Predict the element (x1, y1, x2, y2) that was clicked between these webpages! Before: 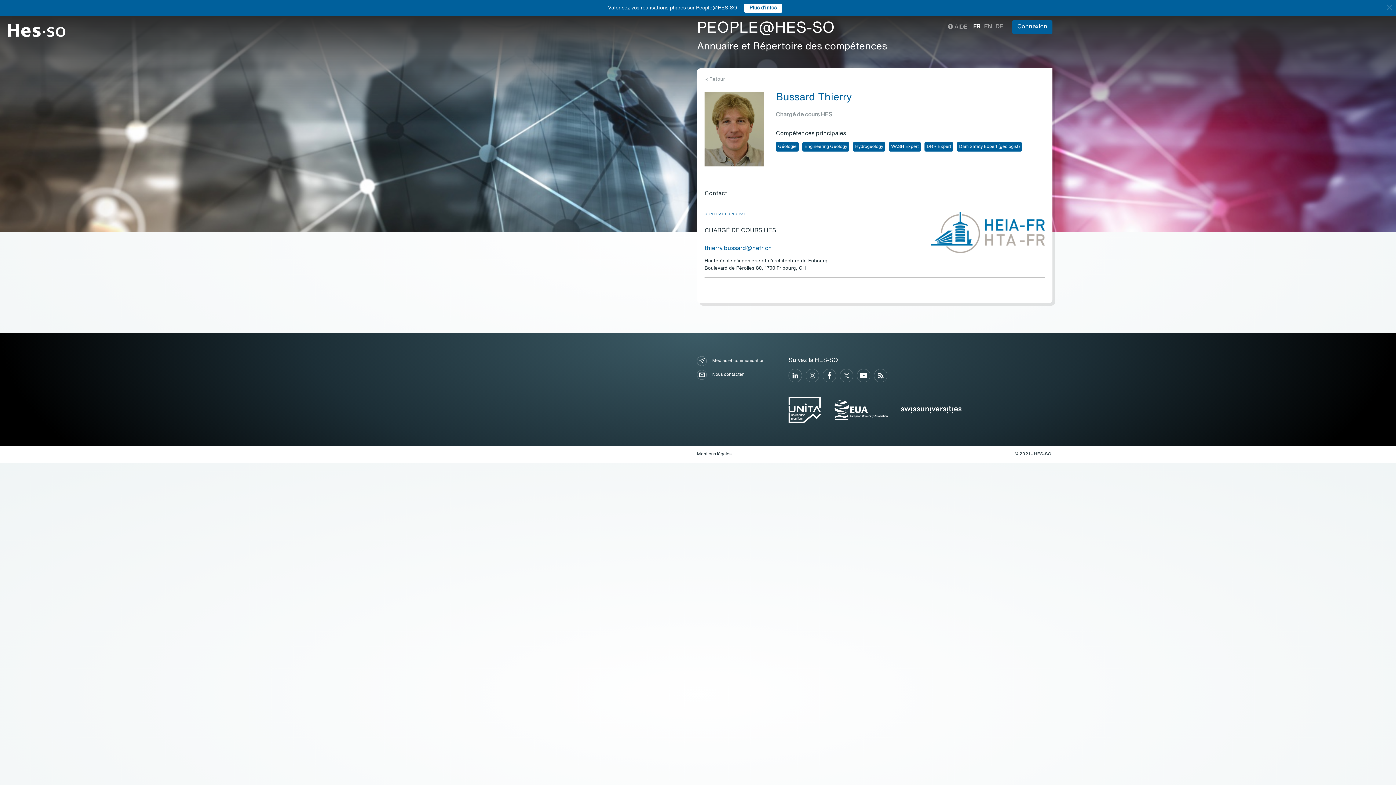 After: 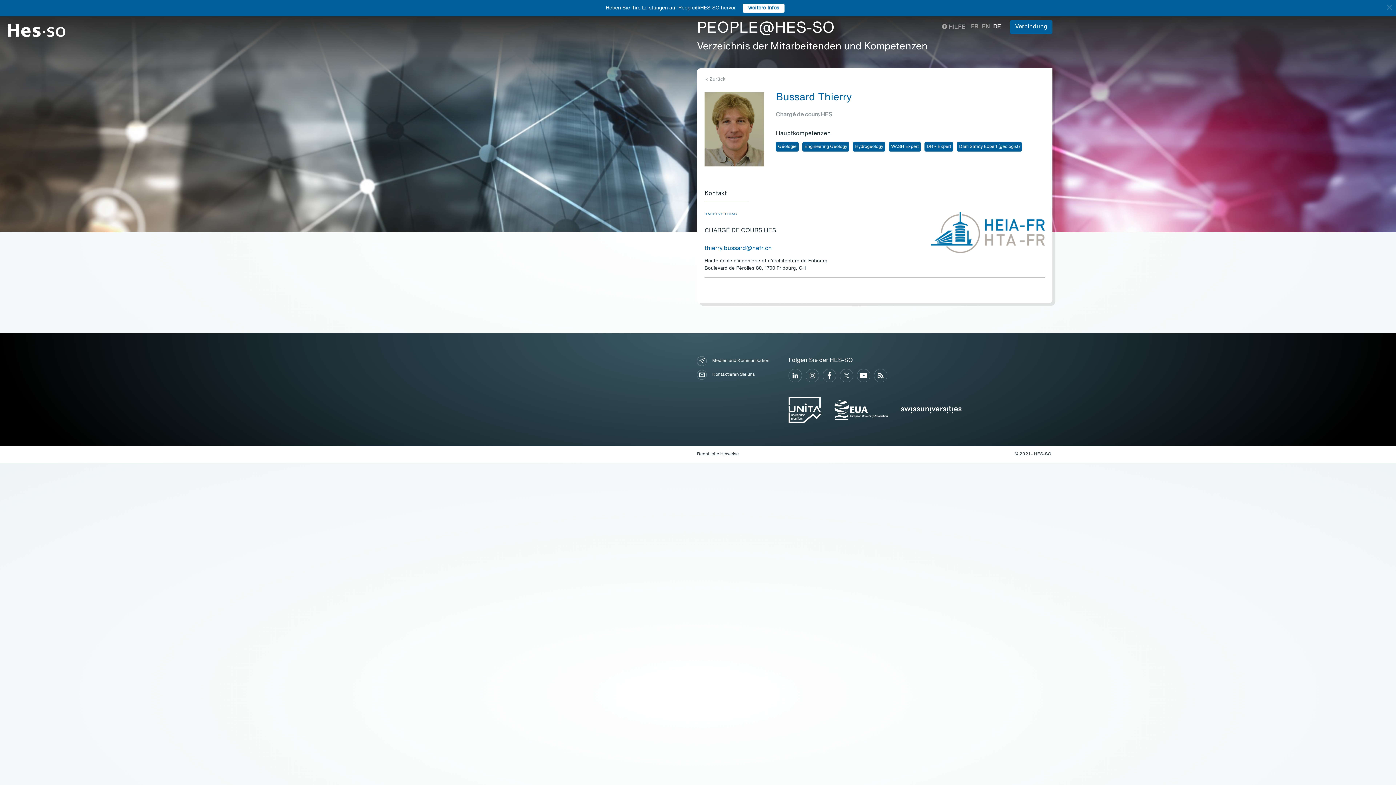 Action: label: DE bbox: (995, 23, 1003, 29)